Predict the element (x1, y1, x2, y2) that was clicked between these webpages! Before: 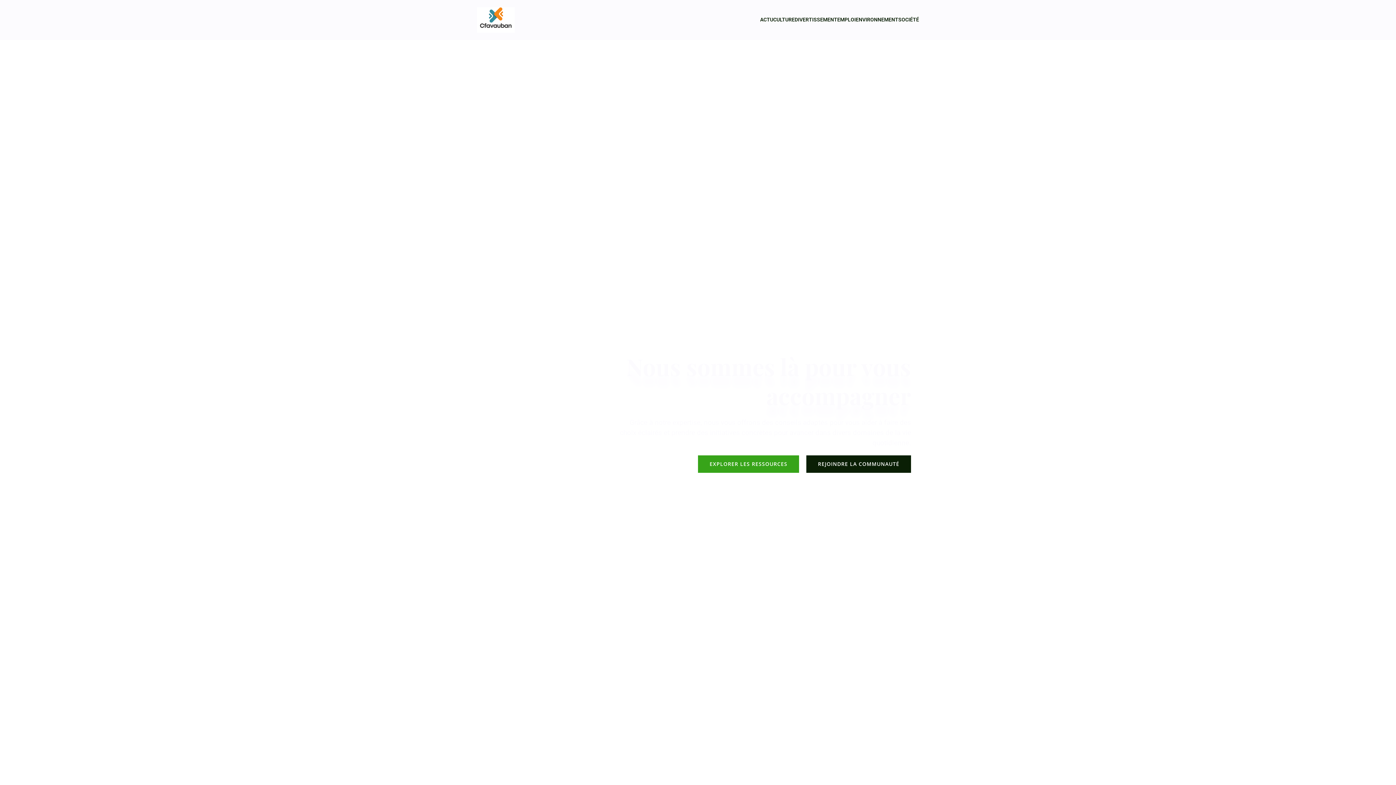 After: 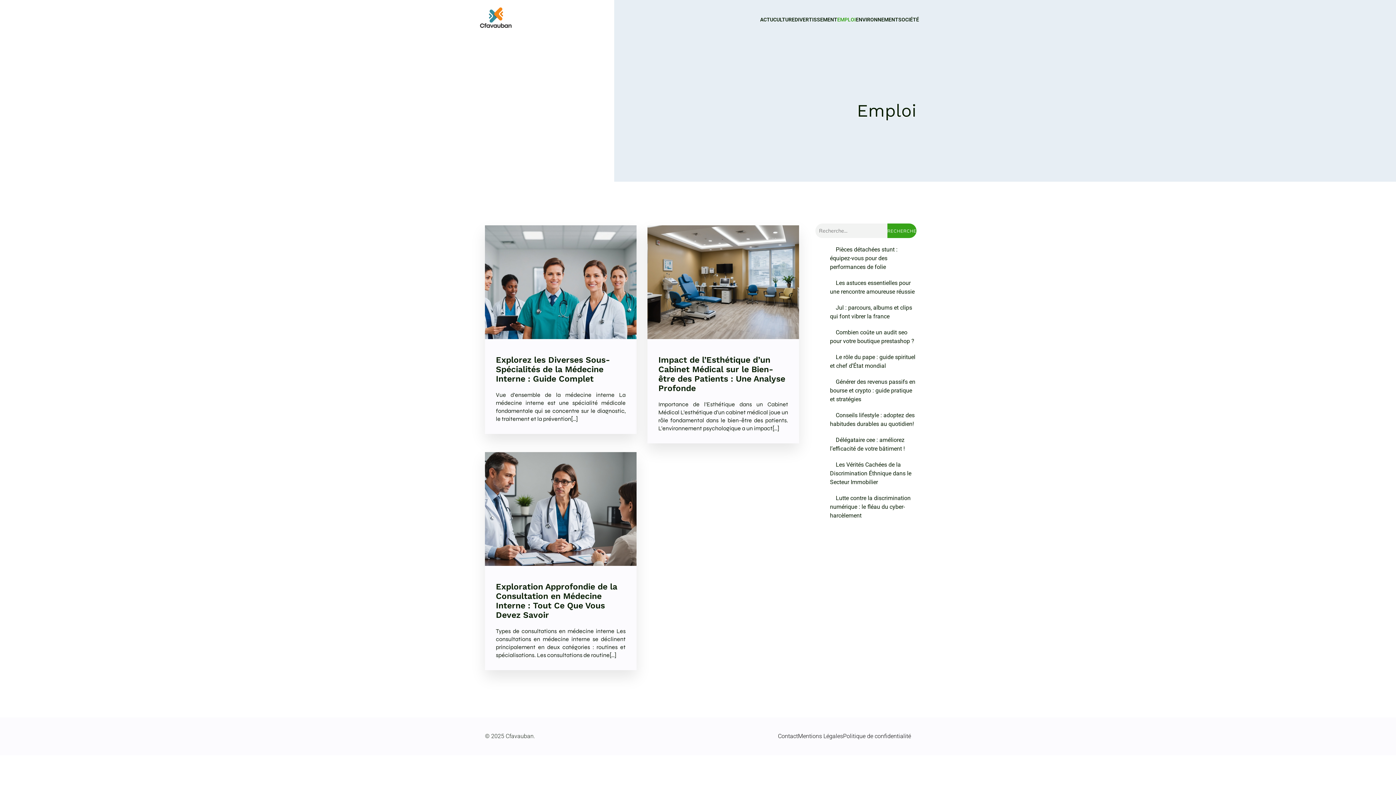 Action: bbox: (837, 12, 856, 27) label: EMPLOI